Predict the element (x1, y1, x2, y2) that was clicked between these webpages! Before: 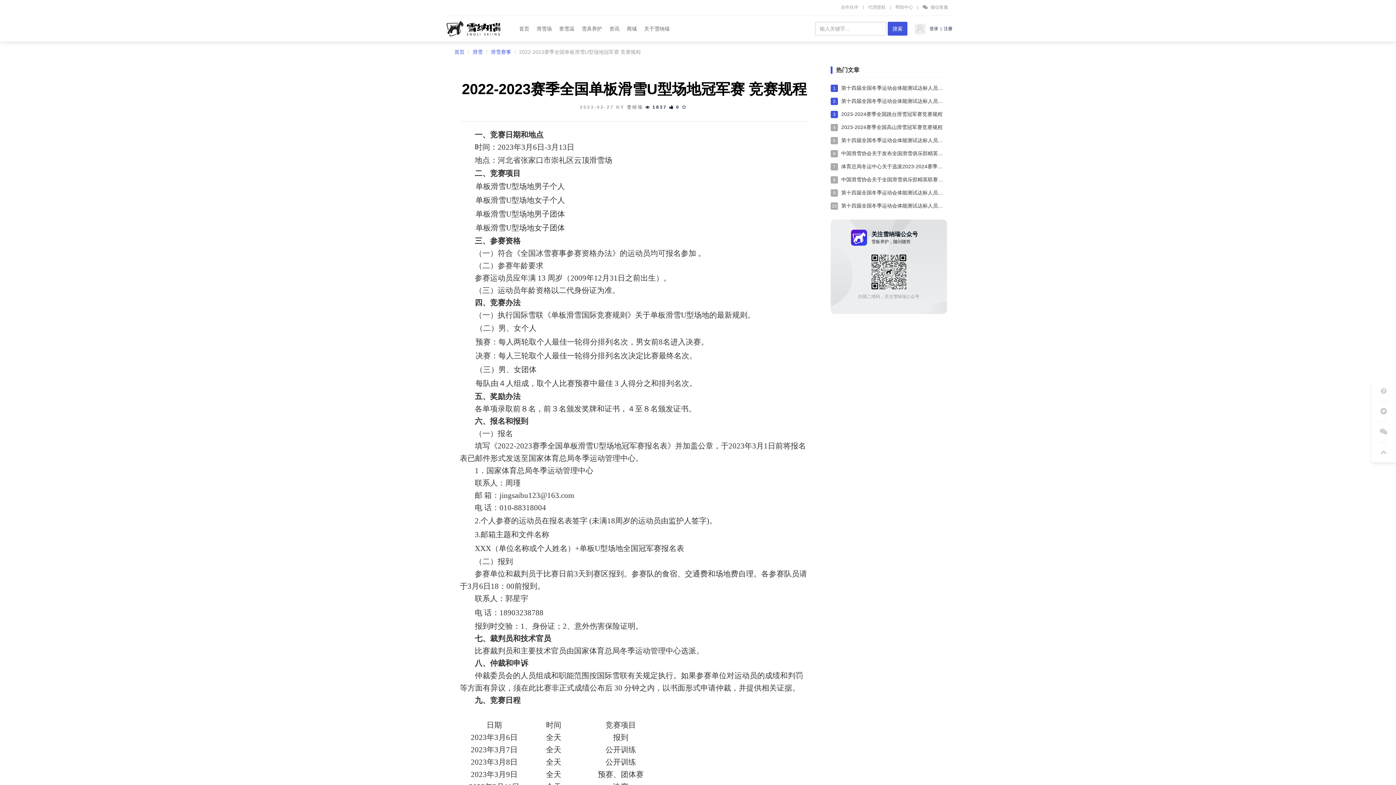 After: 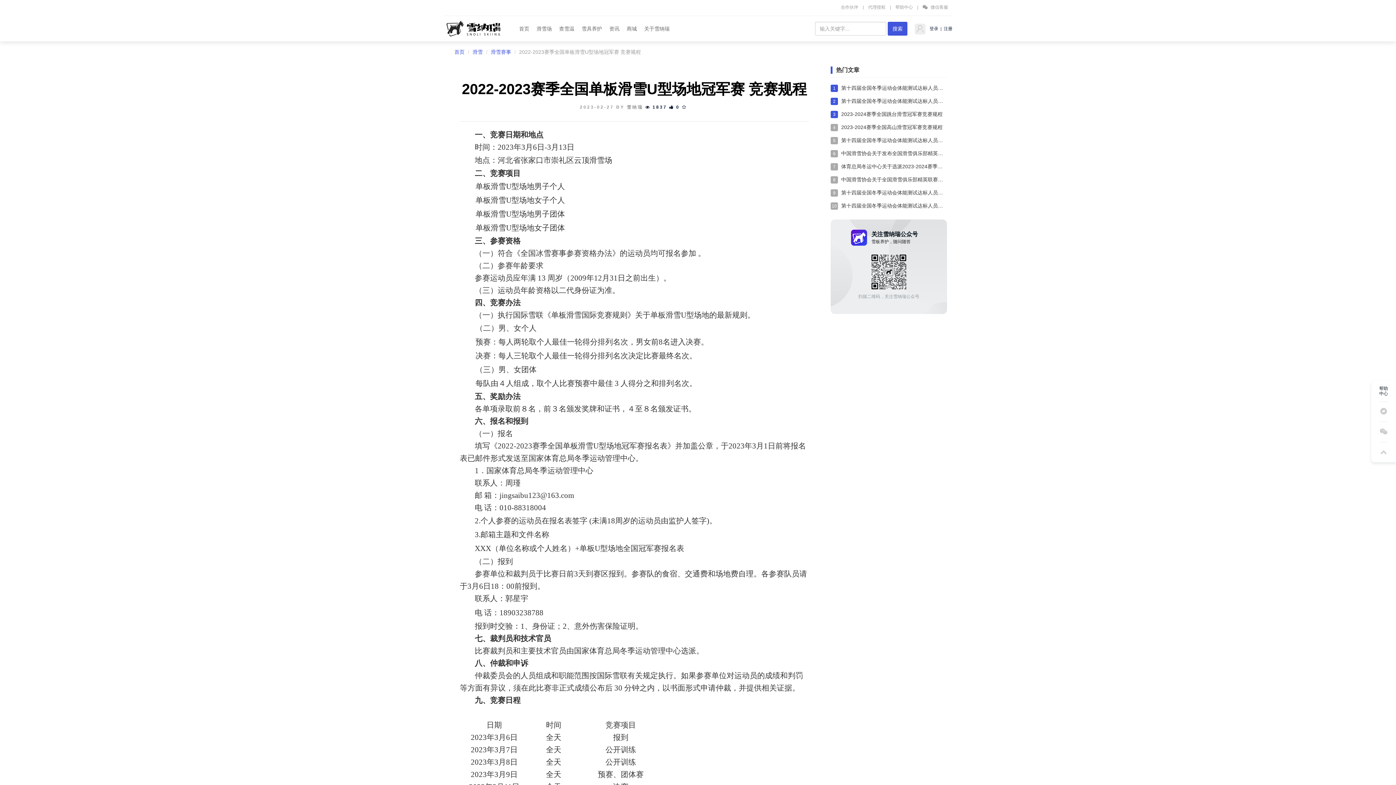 Action: bbox: (1378, 381, 1389, 401)